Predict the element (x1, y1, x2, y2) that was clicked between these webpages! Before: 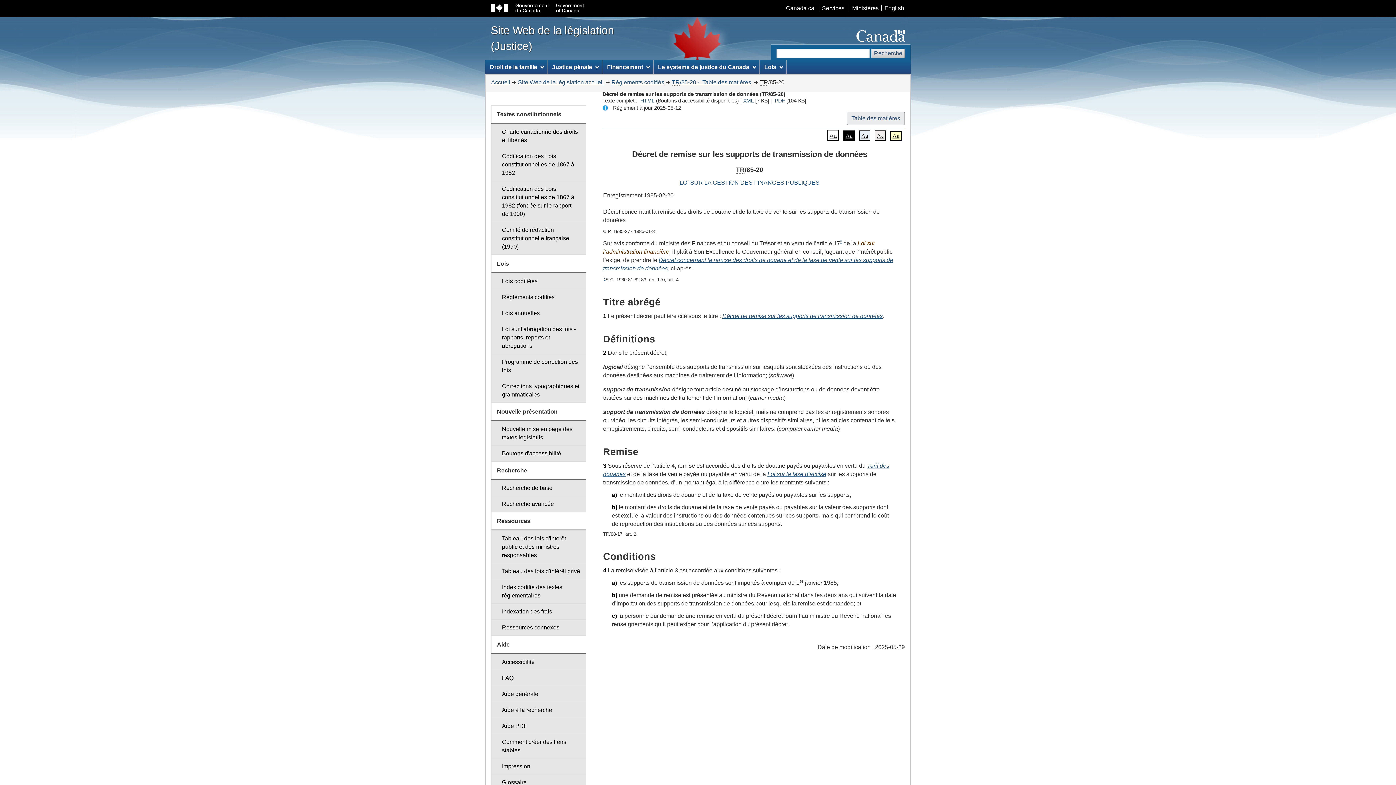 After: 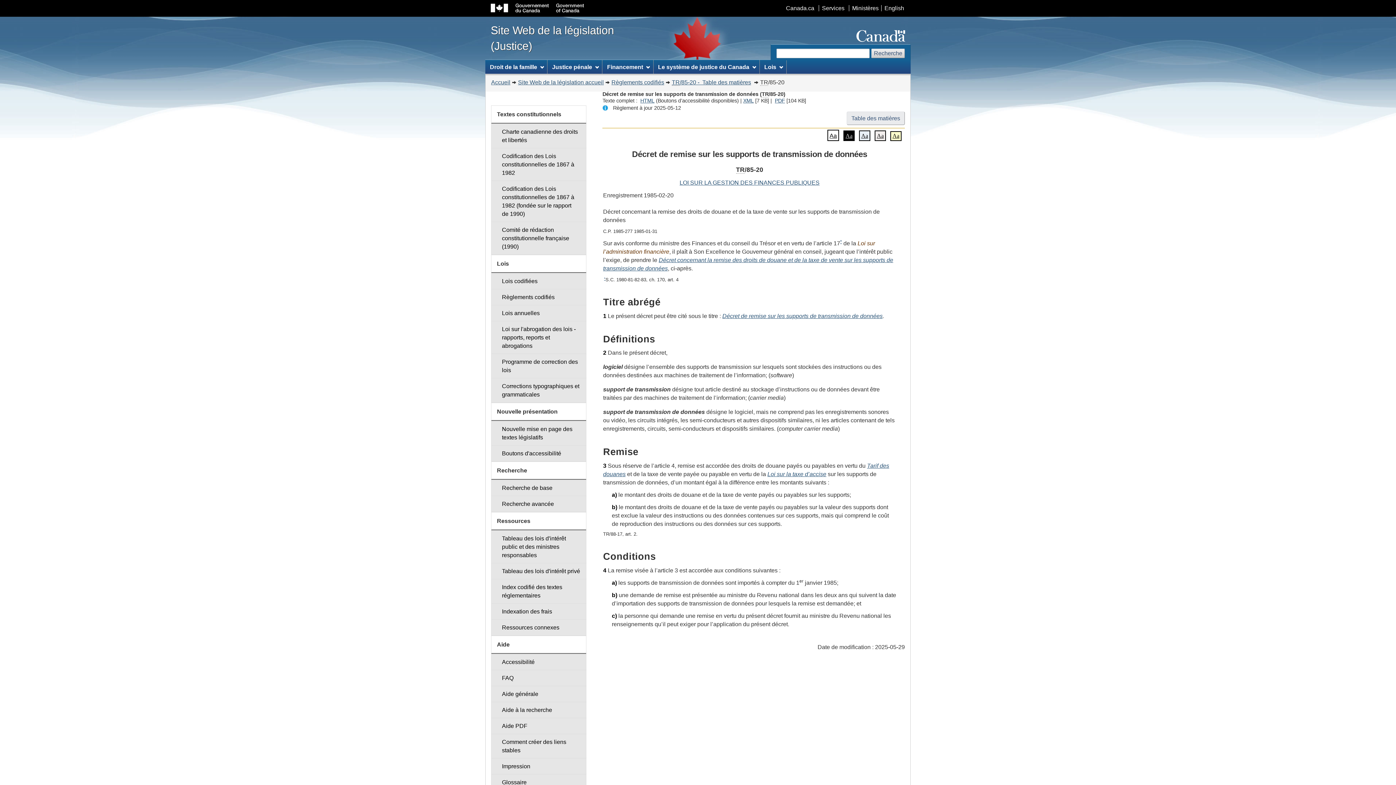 Action: label: 2 bbox: (603, 349, 606, 356)